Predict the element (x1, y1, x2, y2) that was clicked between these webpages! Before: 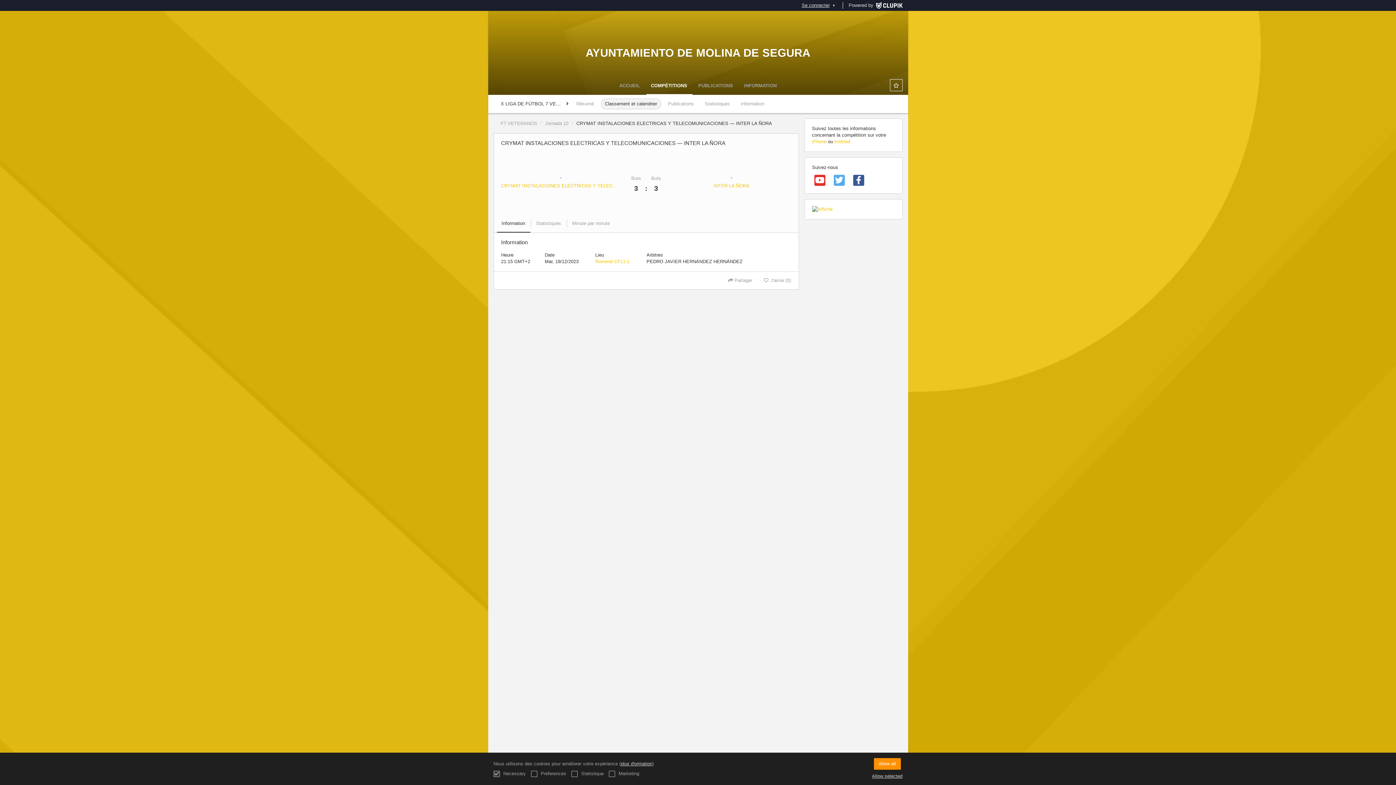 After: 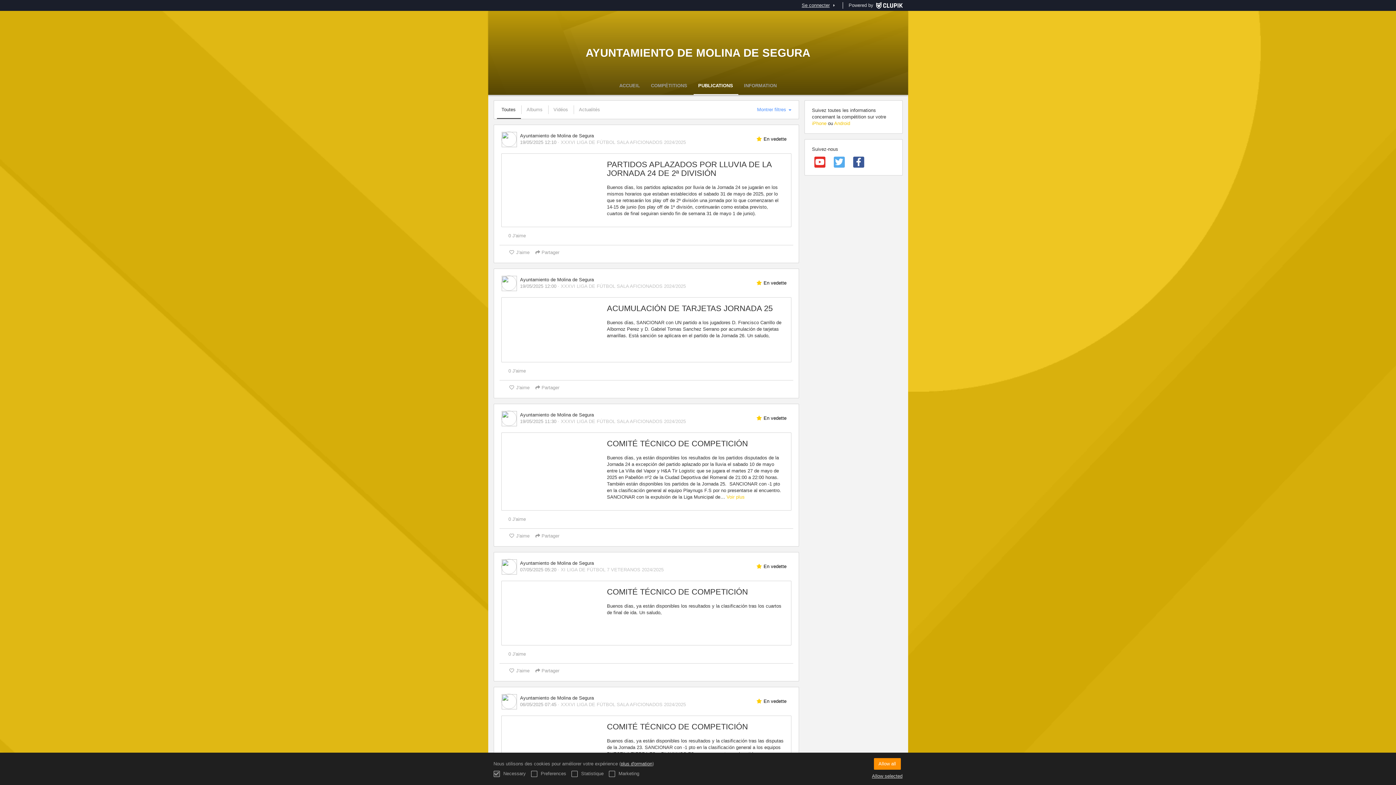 Action: bbox: (694, 80, 737, 91) label: PUBLICATIONS